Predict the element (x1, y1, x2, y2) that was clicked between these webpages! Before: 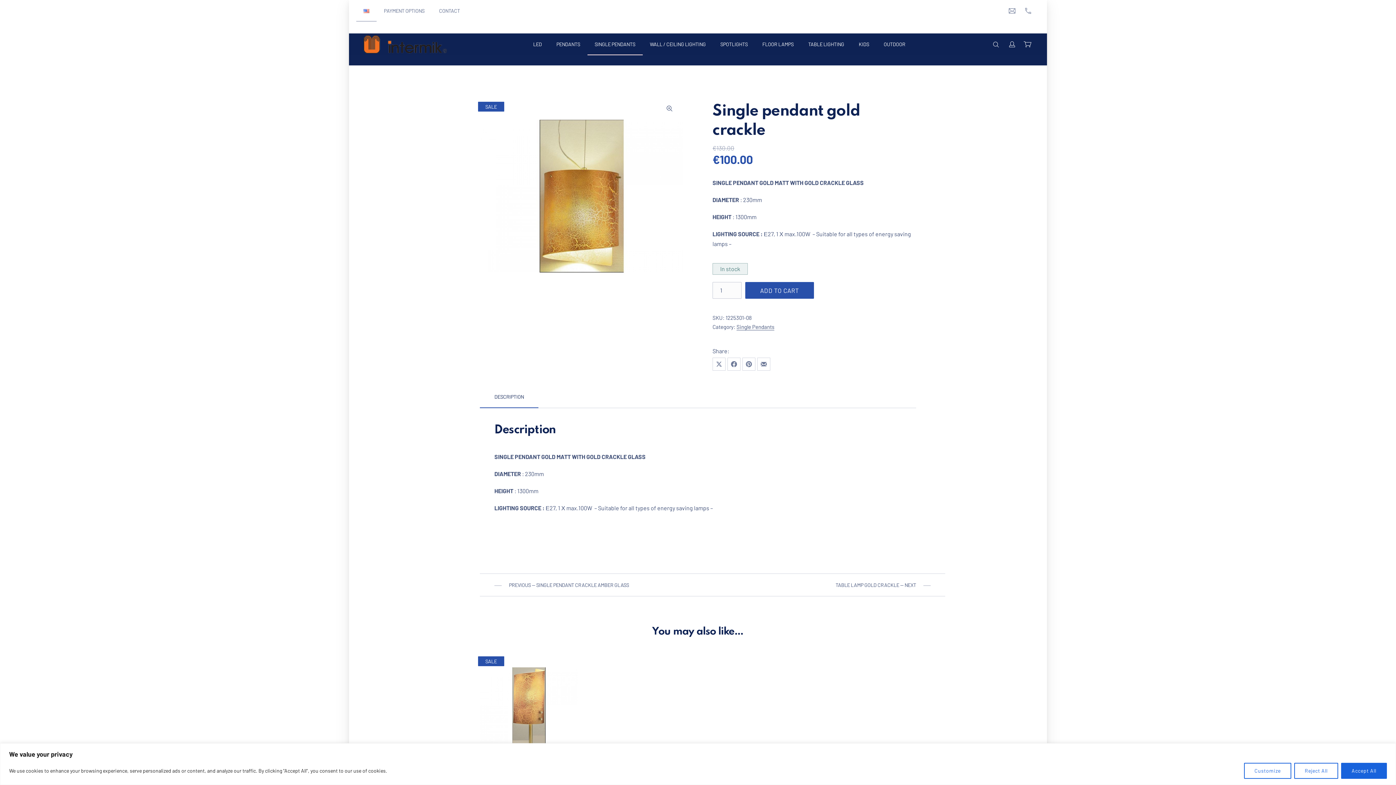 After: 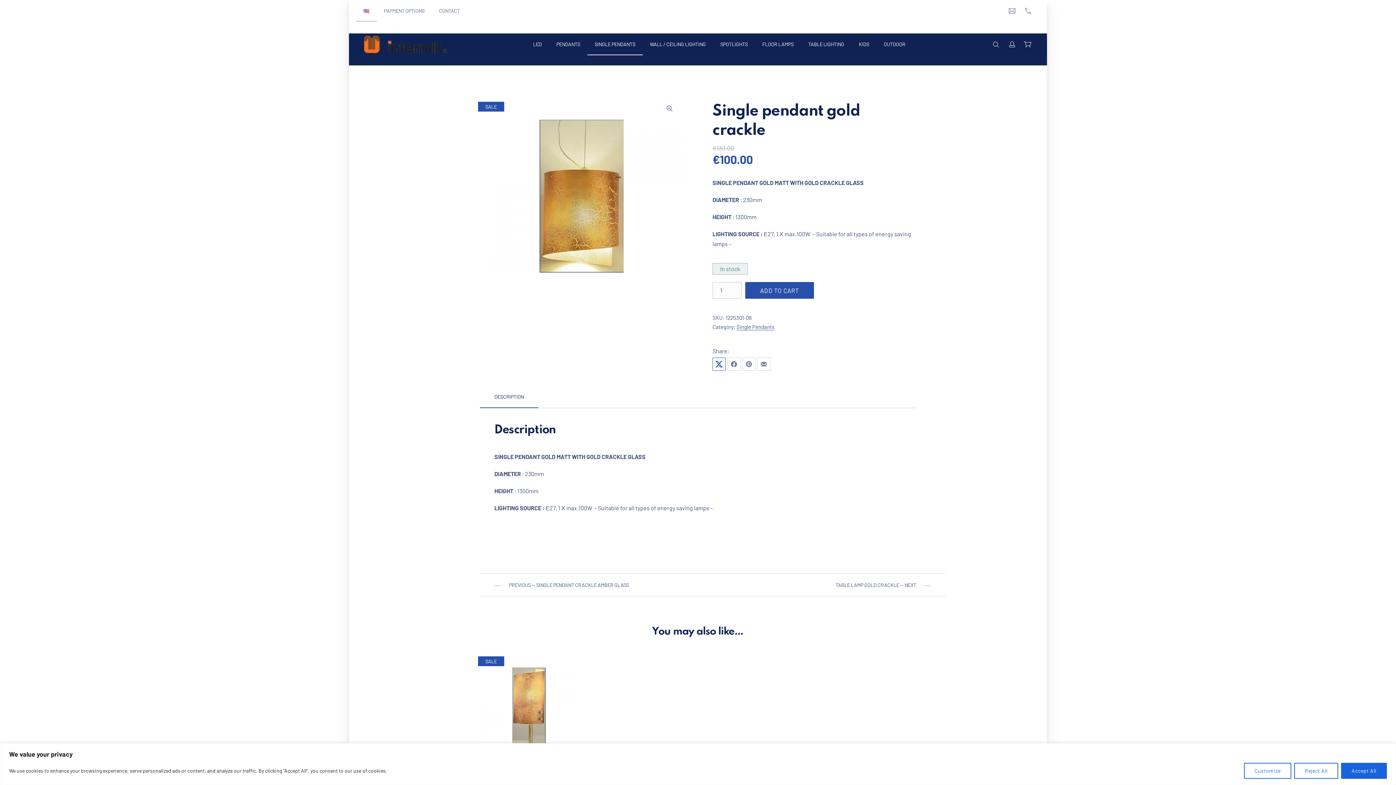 Action: label: Share on X bbox: (712, 357, 725, 370)